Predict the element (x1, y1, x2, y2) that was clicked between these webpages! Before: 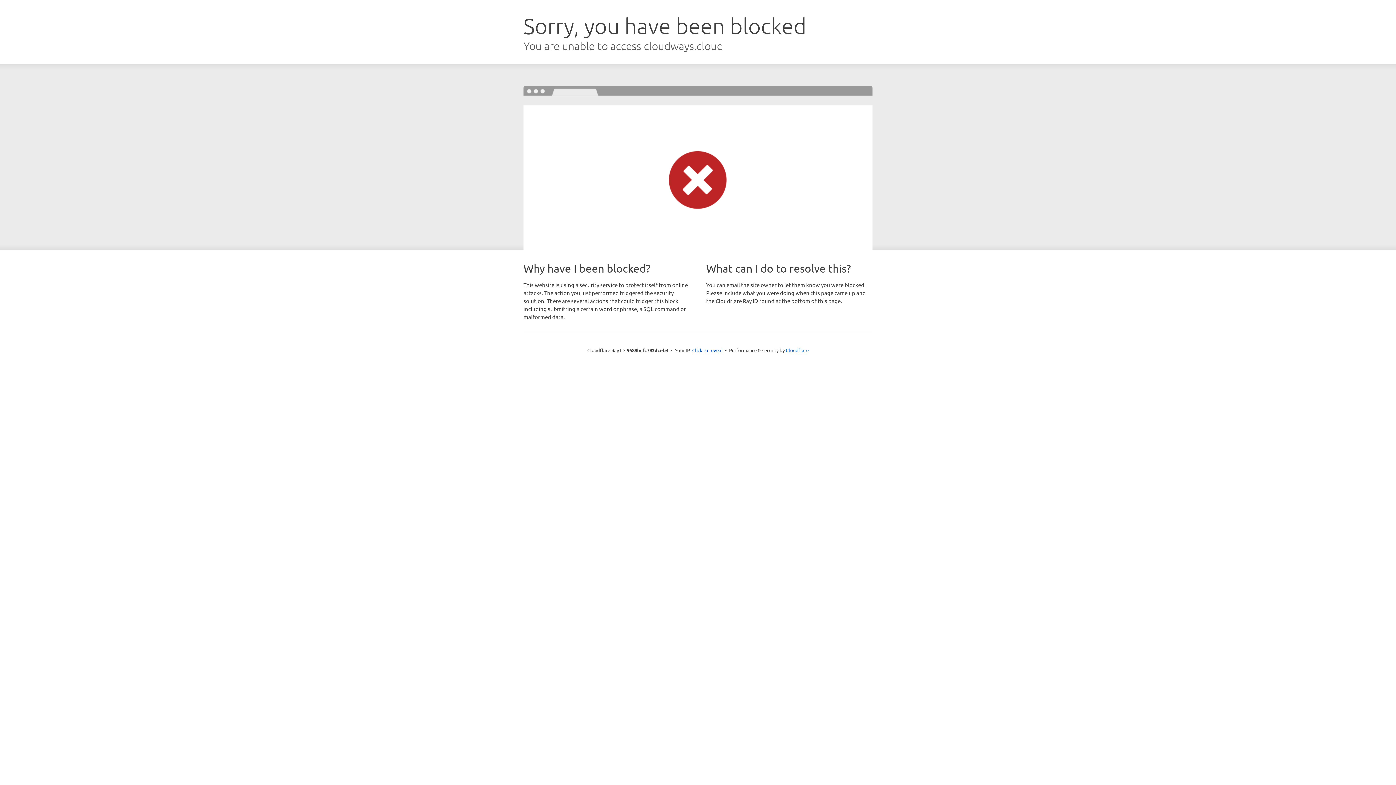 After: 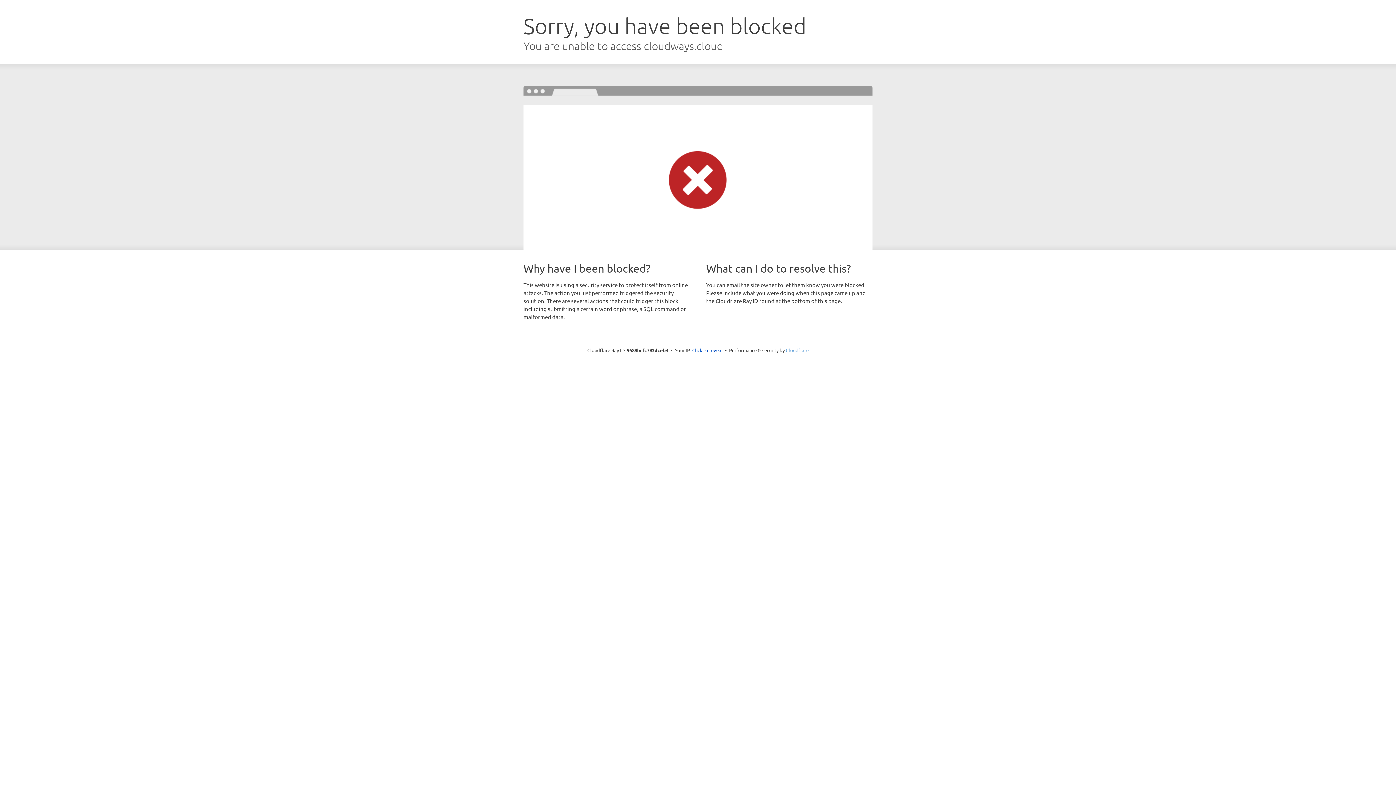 Action: label: Cloudflare bbox: (786, 347, 808, 353)